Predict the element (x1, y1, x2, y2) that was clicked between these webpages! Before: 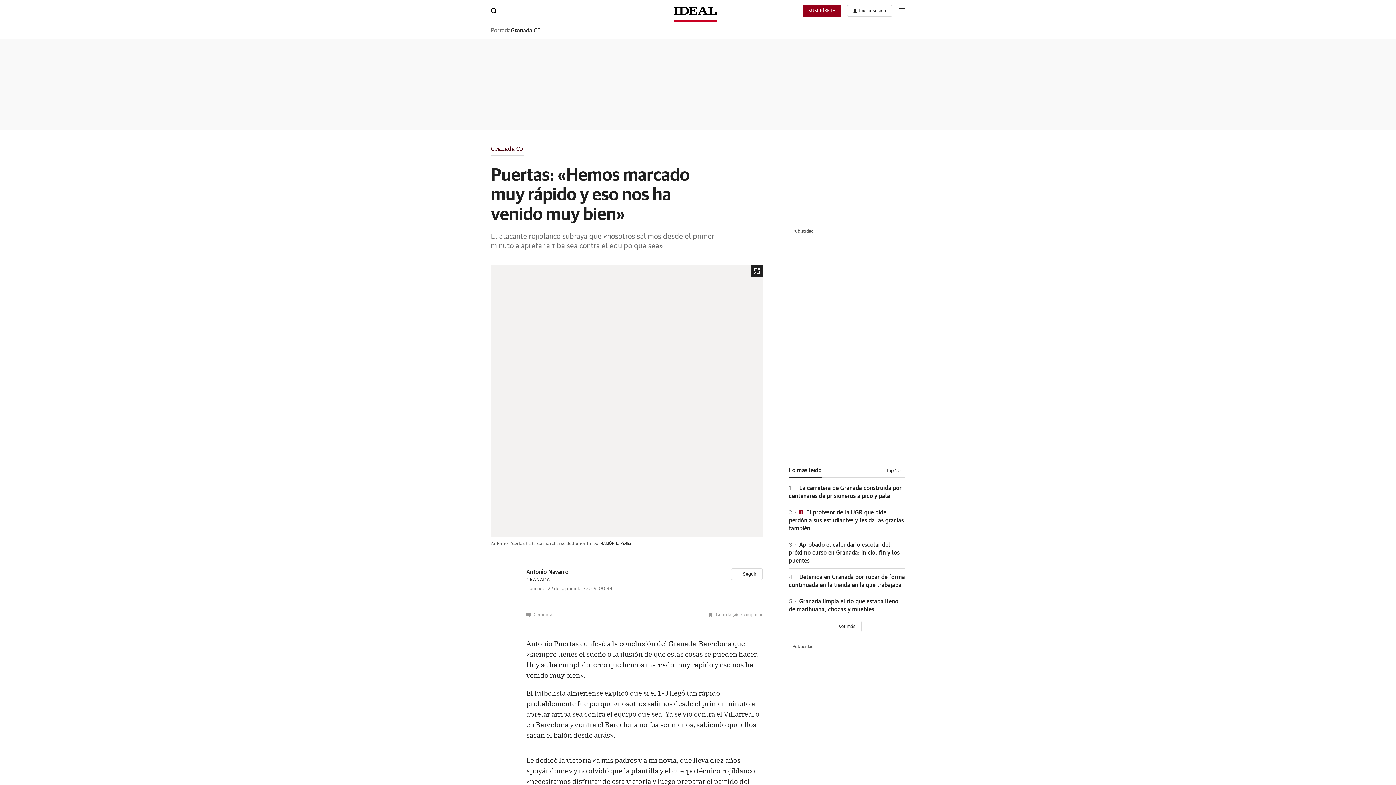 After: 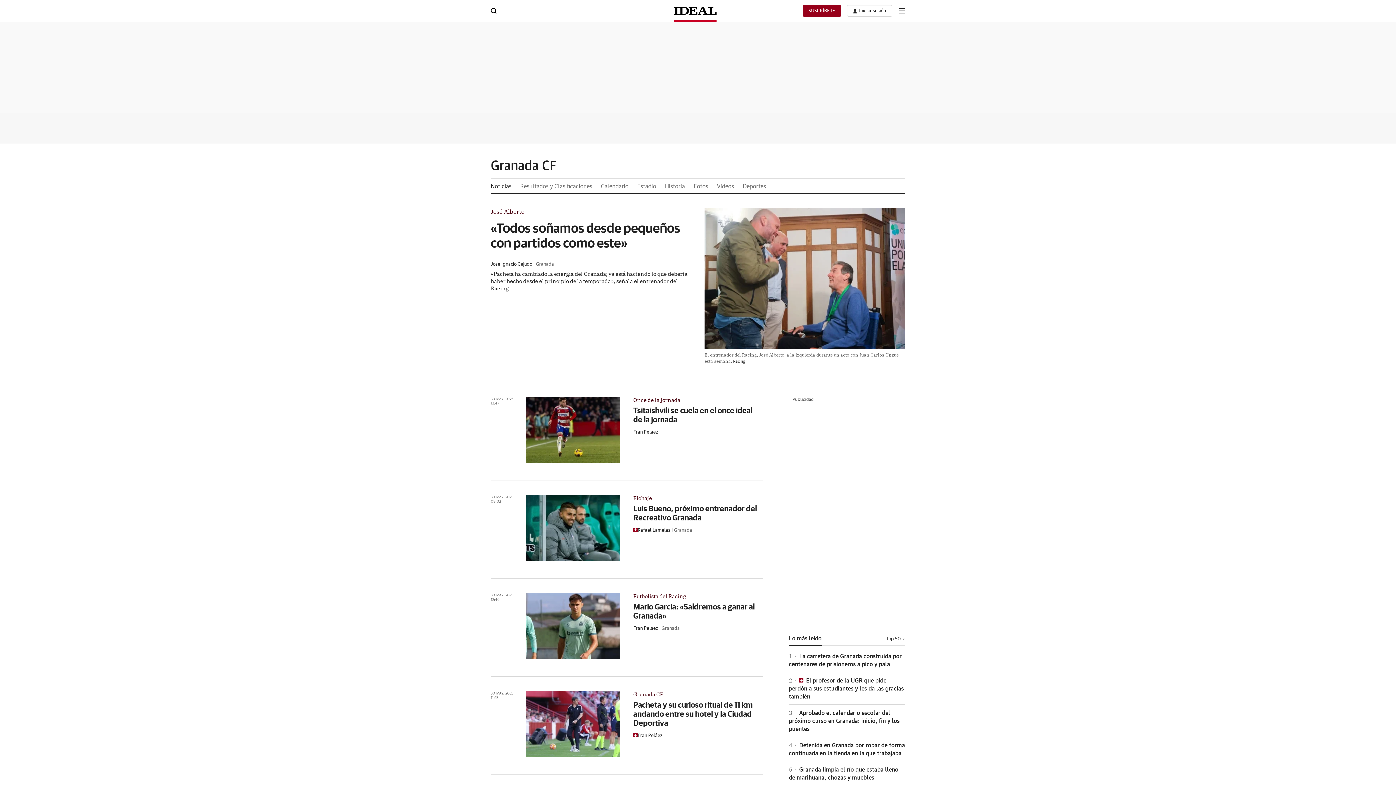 Action: label: Granada CF bbox: (510, 27, 540, 33)